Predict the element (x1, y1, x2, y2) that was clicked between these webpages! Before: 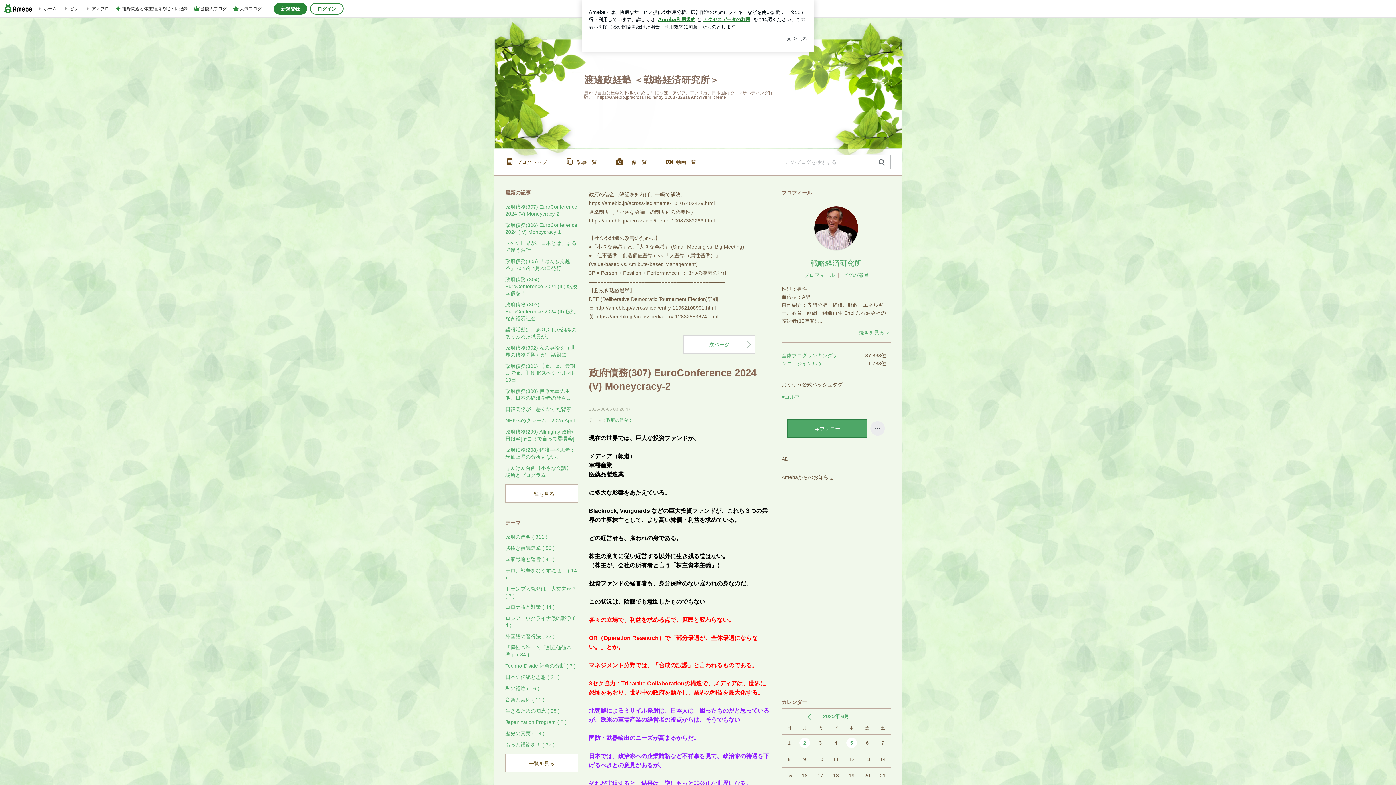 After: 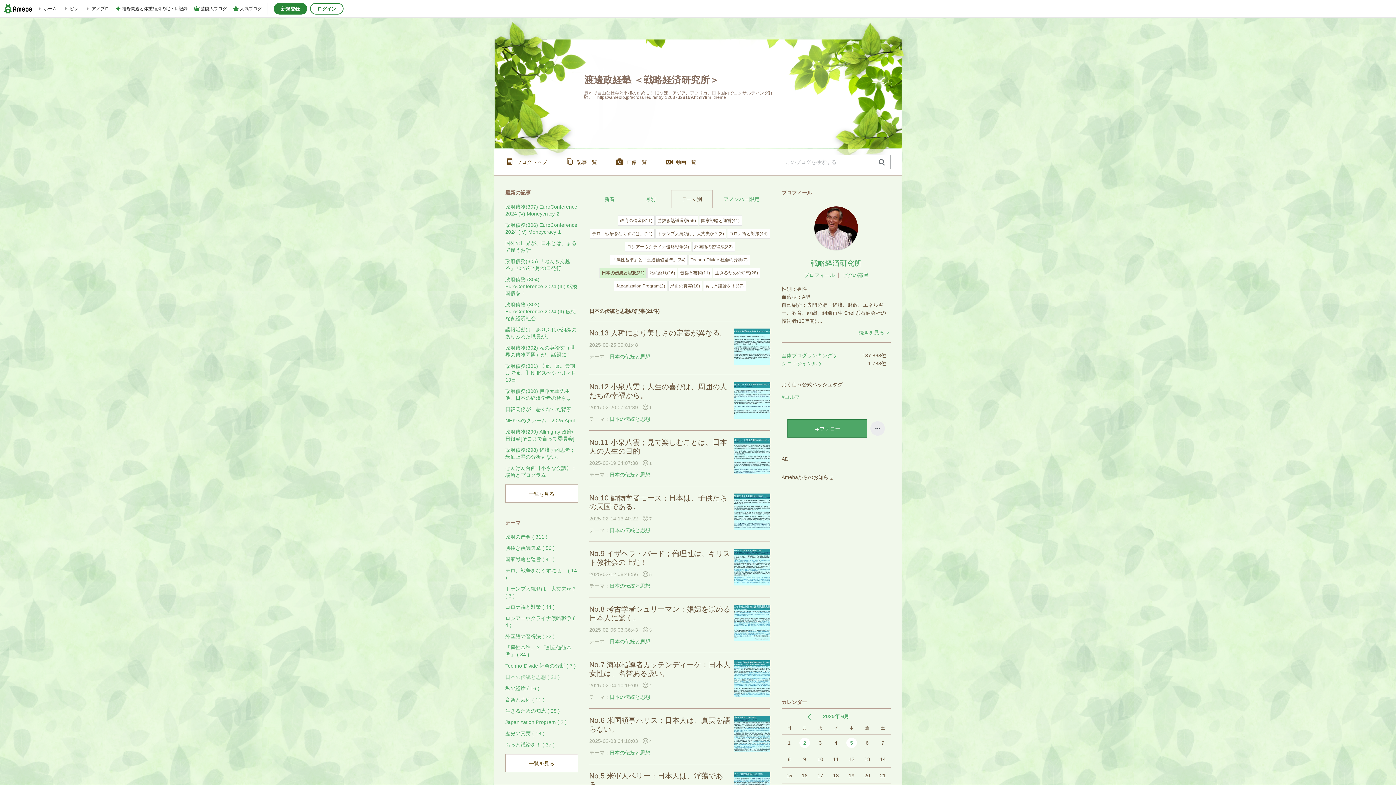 Action: bbox: (505, 672, 578, 683) label: 日本の伝統と思想 ( 21 )